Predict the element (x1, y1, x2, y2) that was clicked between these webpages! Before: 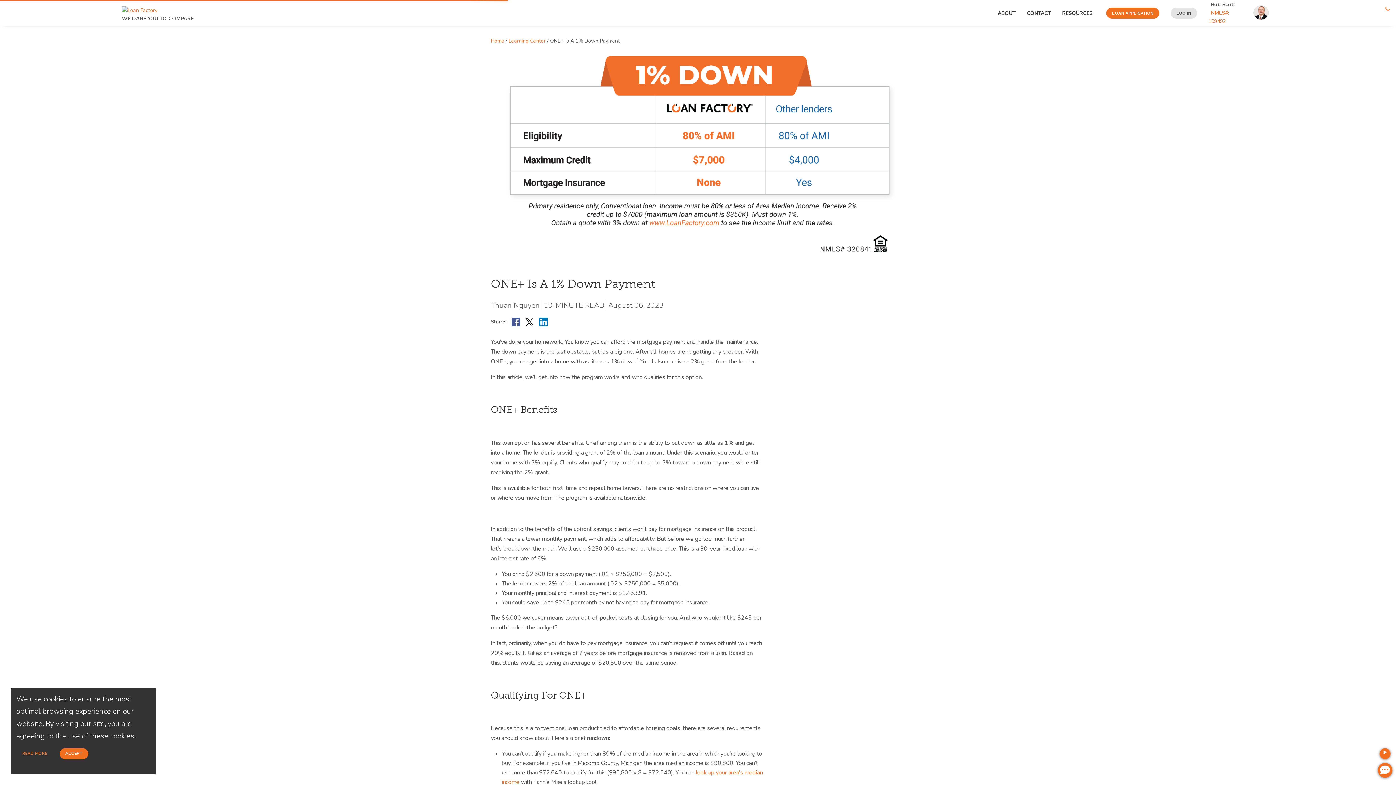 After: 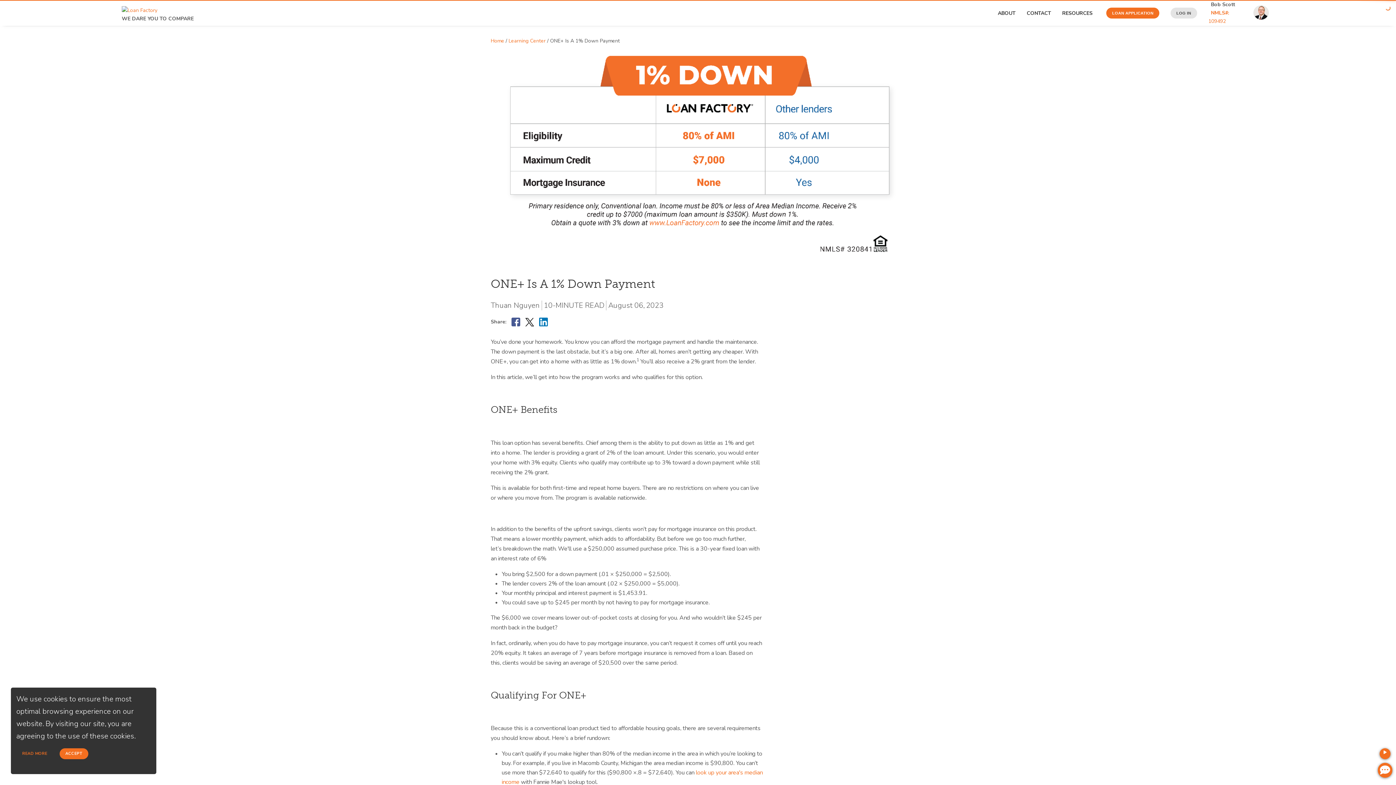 Action: bbox: (539, 318, 548, 324)